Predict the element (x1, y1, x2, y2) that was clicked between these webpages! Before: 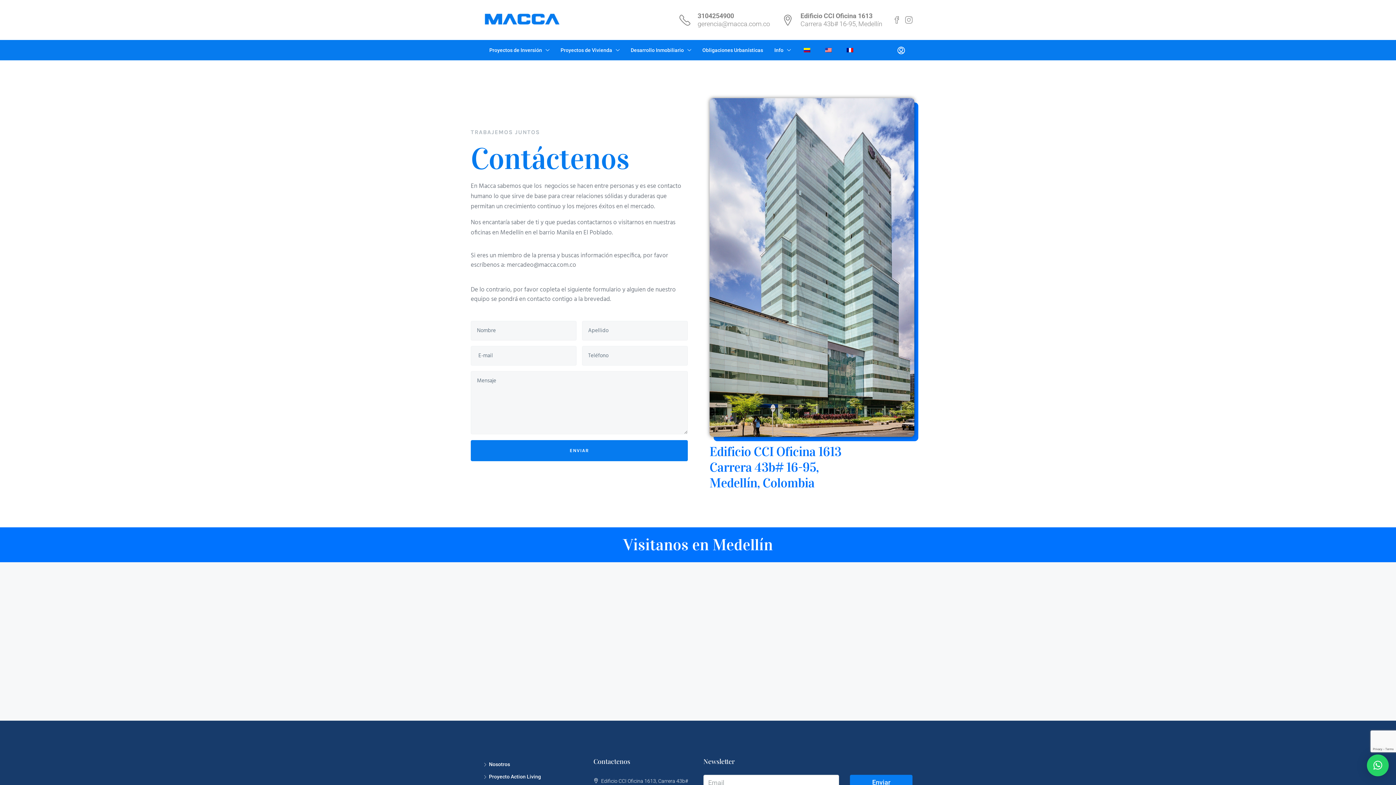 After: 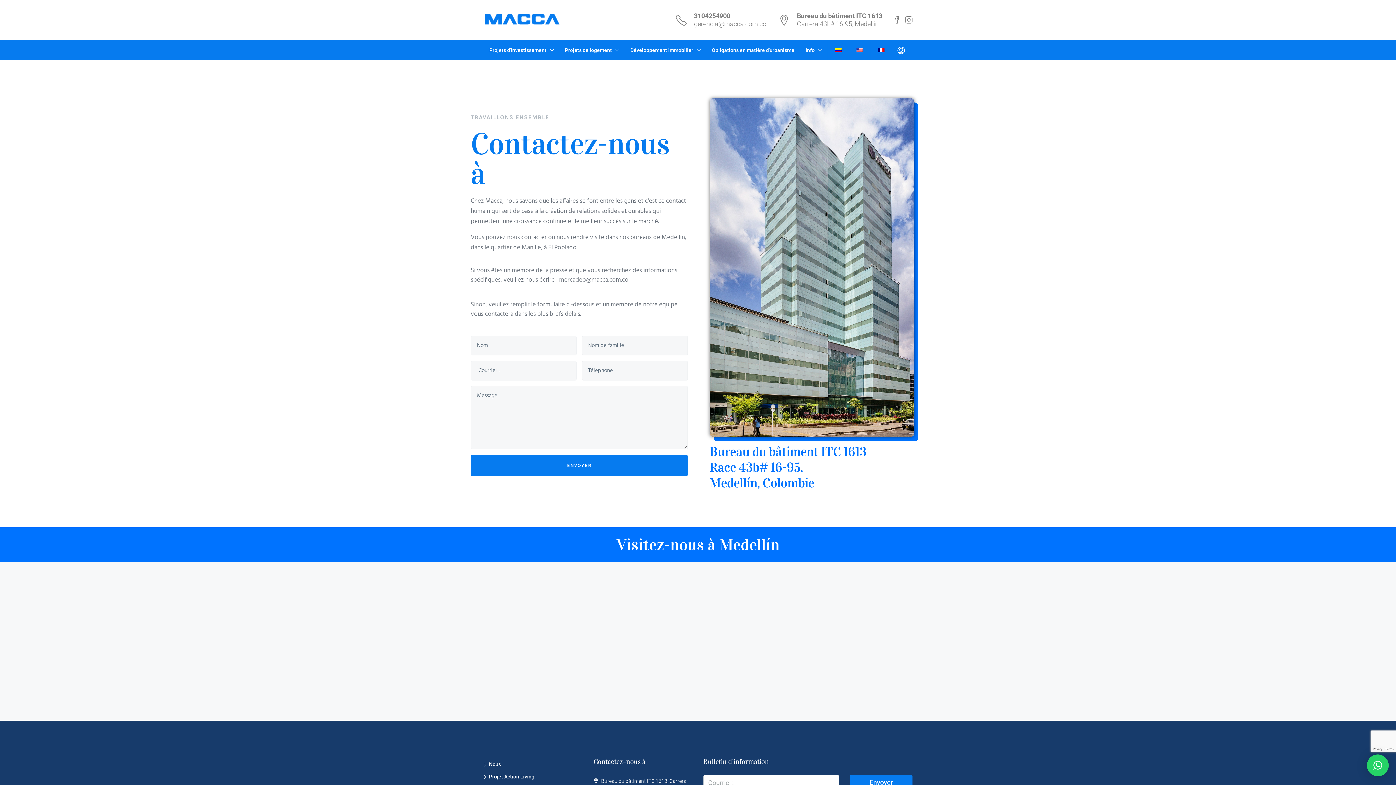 Action: bbox: (839, 40, 860, 60)